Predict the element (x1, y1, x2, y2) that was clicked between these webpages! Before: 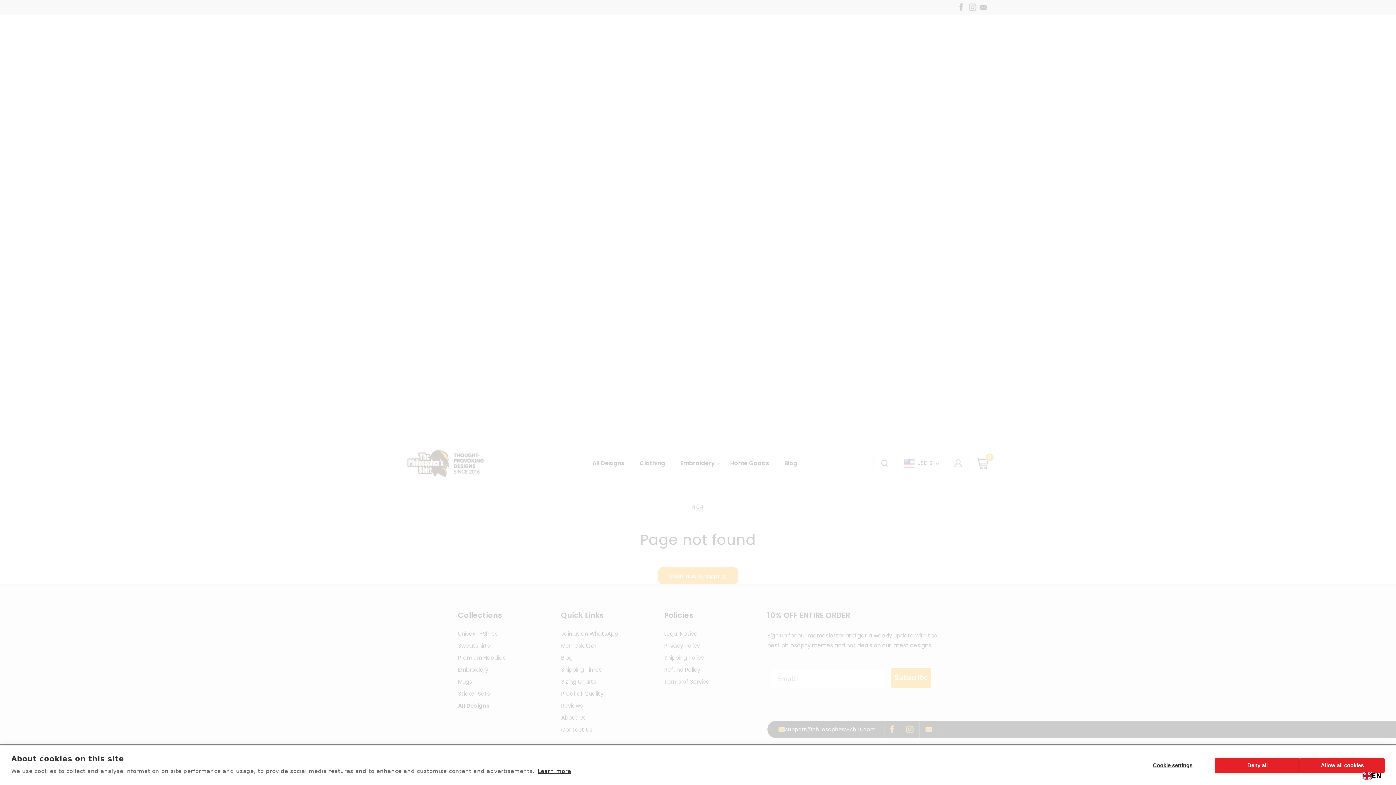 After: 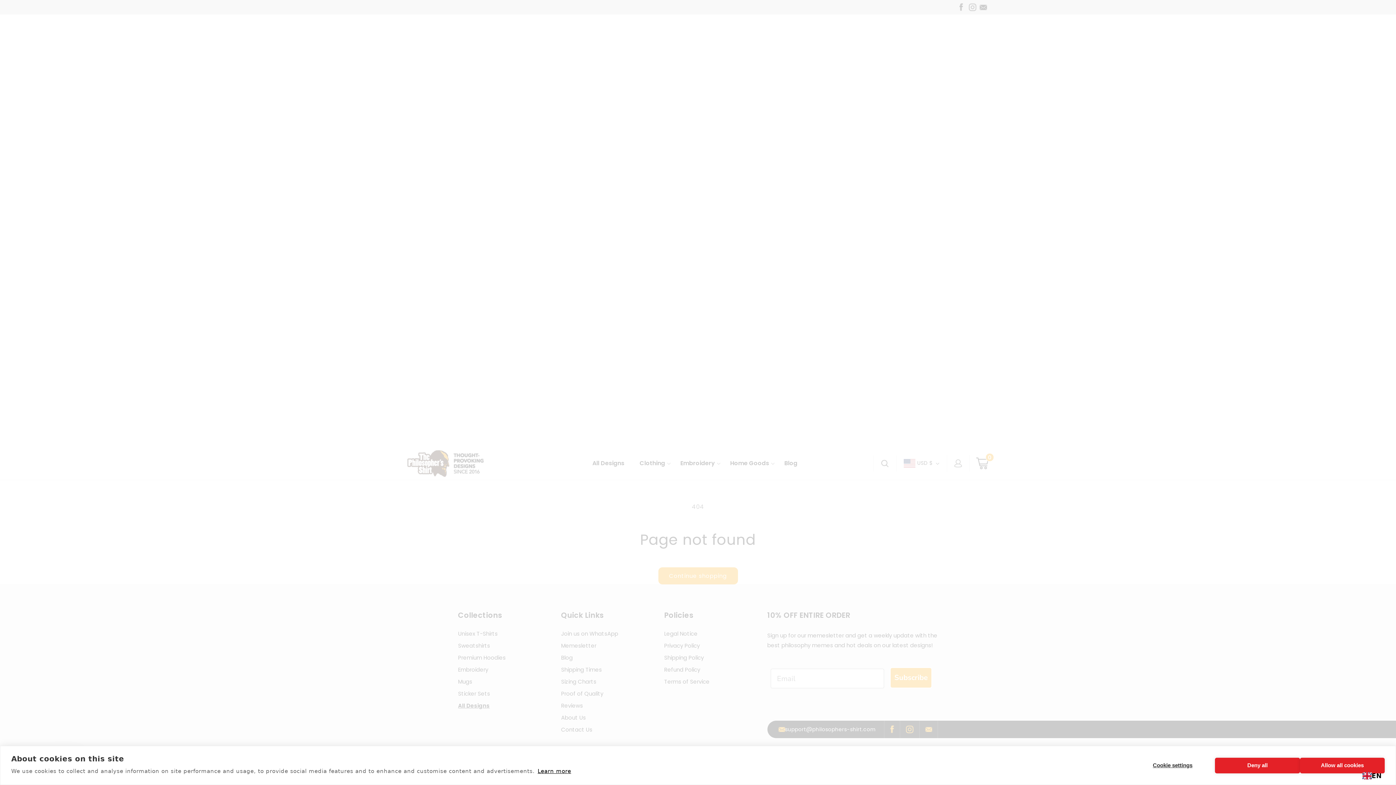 Action: bbox: (537, 768, 571, 774) label: Learn more